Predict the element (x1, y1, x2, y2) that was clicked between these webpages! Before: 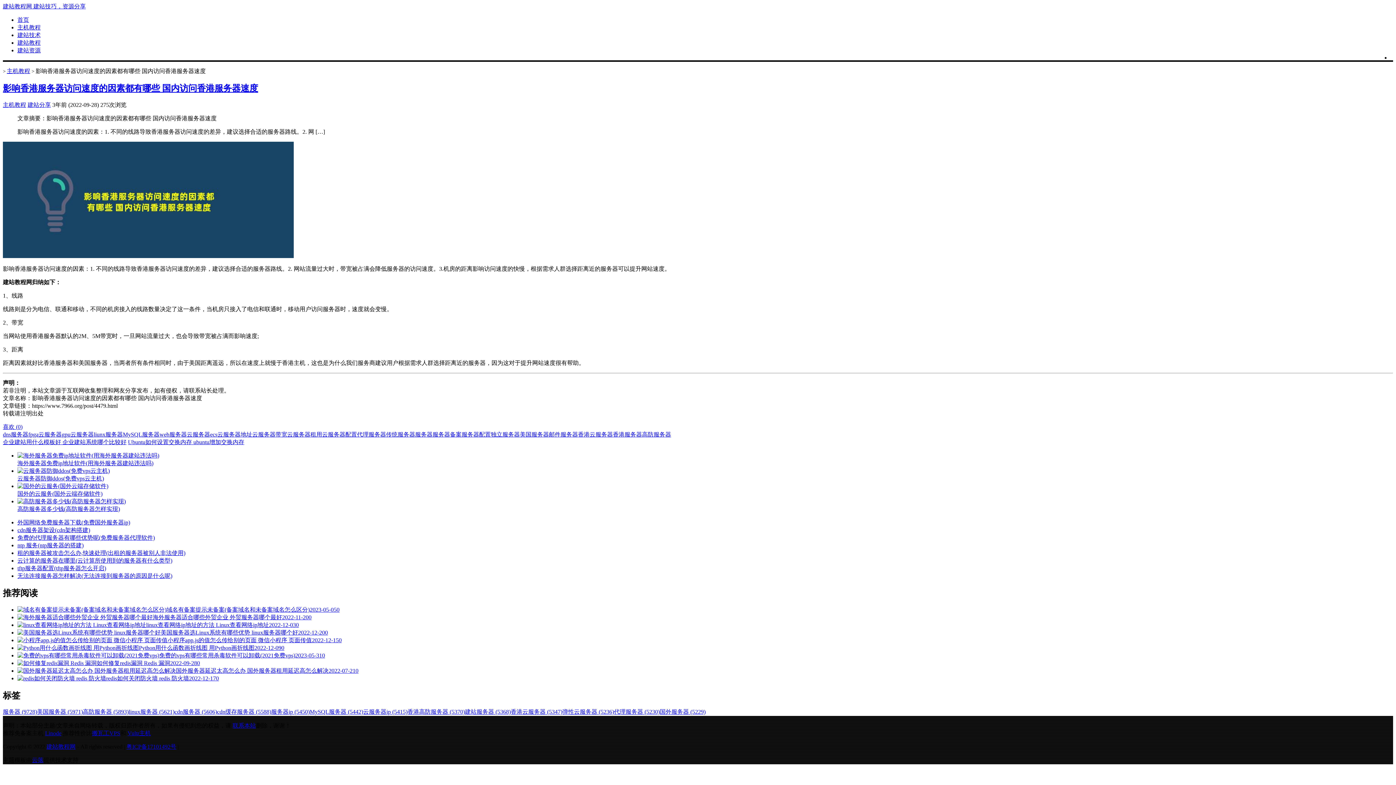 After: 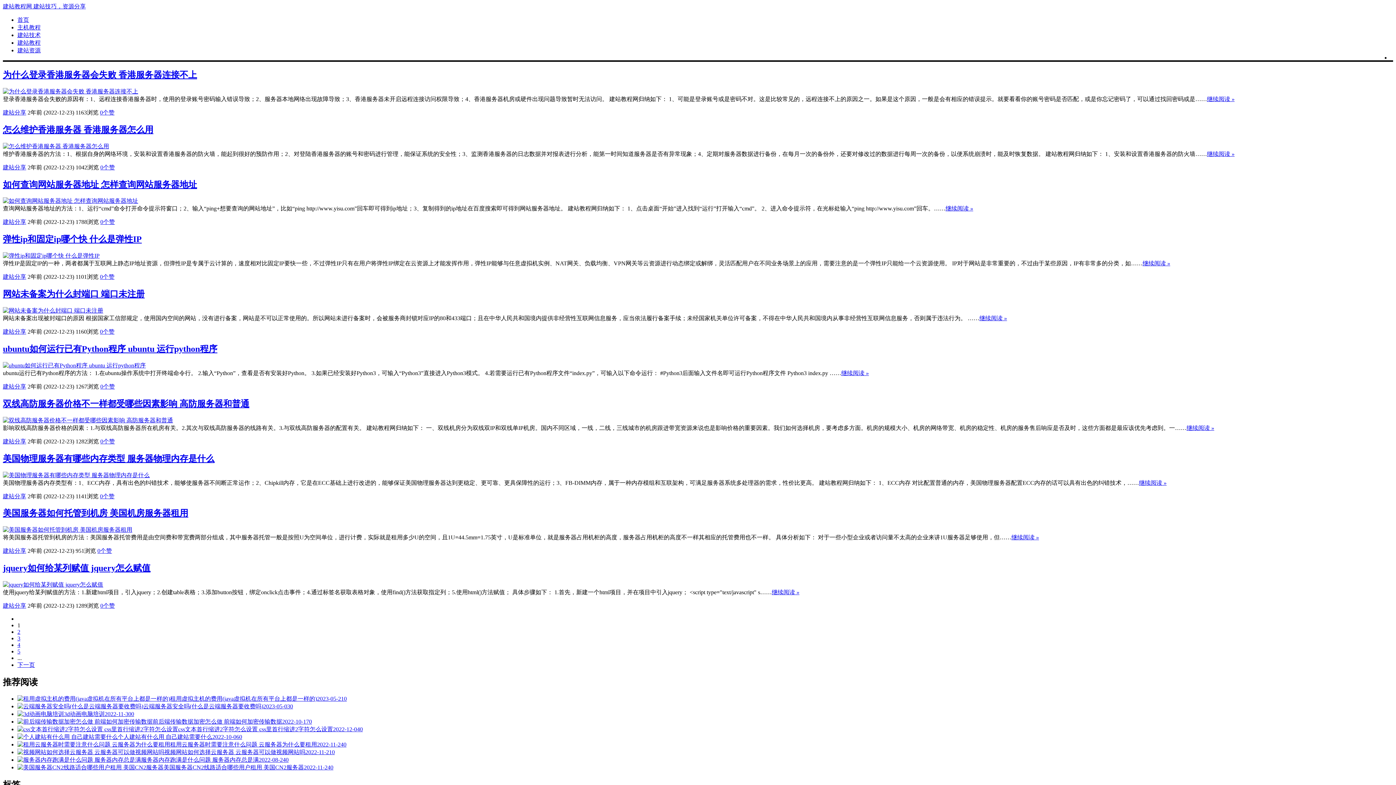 Action: bbox: (17, 24, 40, 30) label: 主机教程